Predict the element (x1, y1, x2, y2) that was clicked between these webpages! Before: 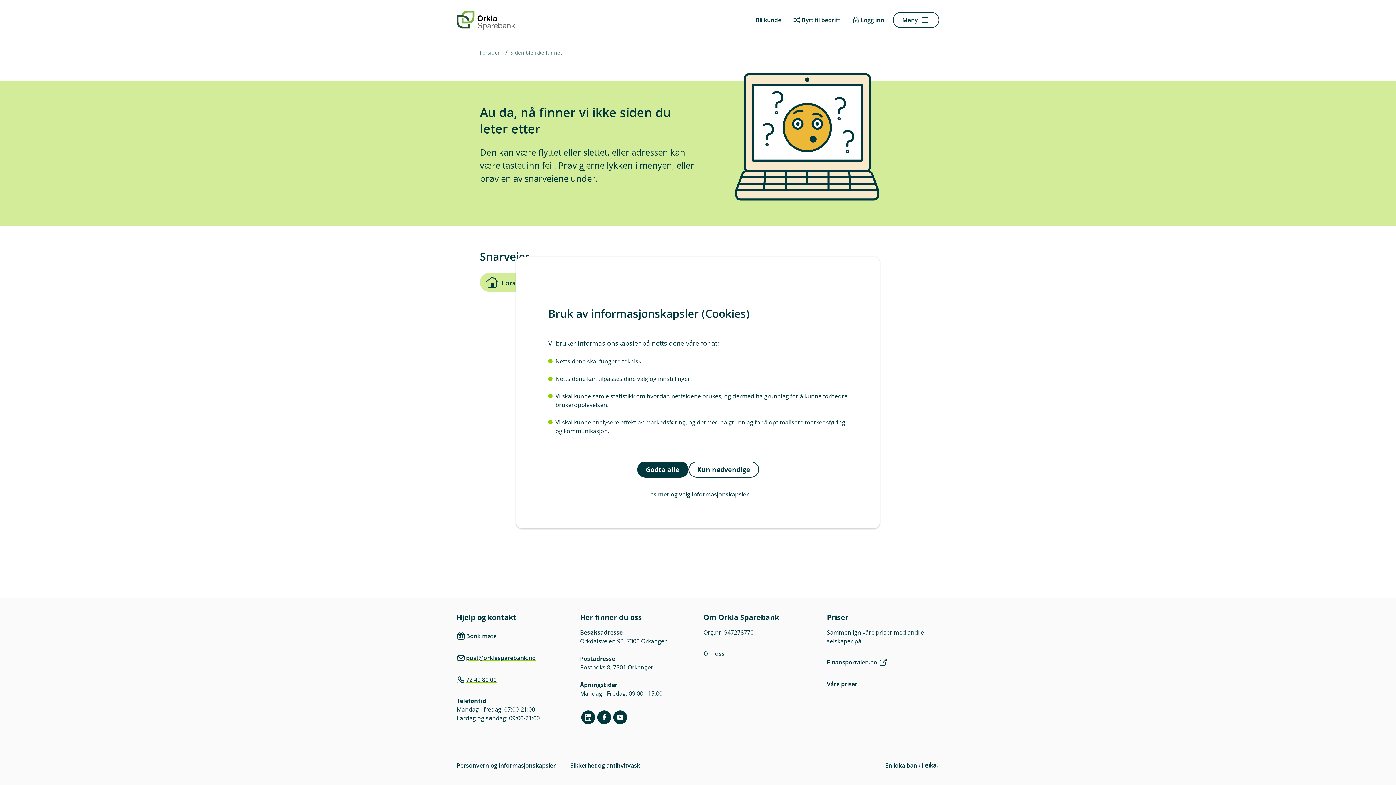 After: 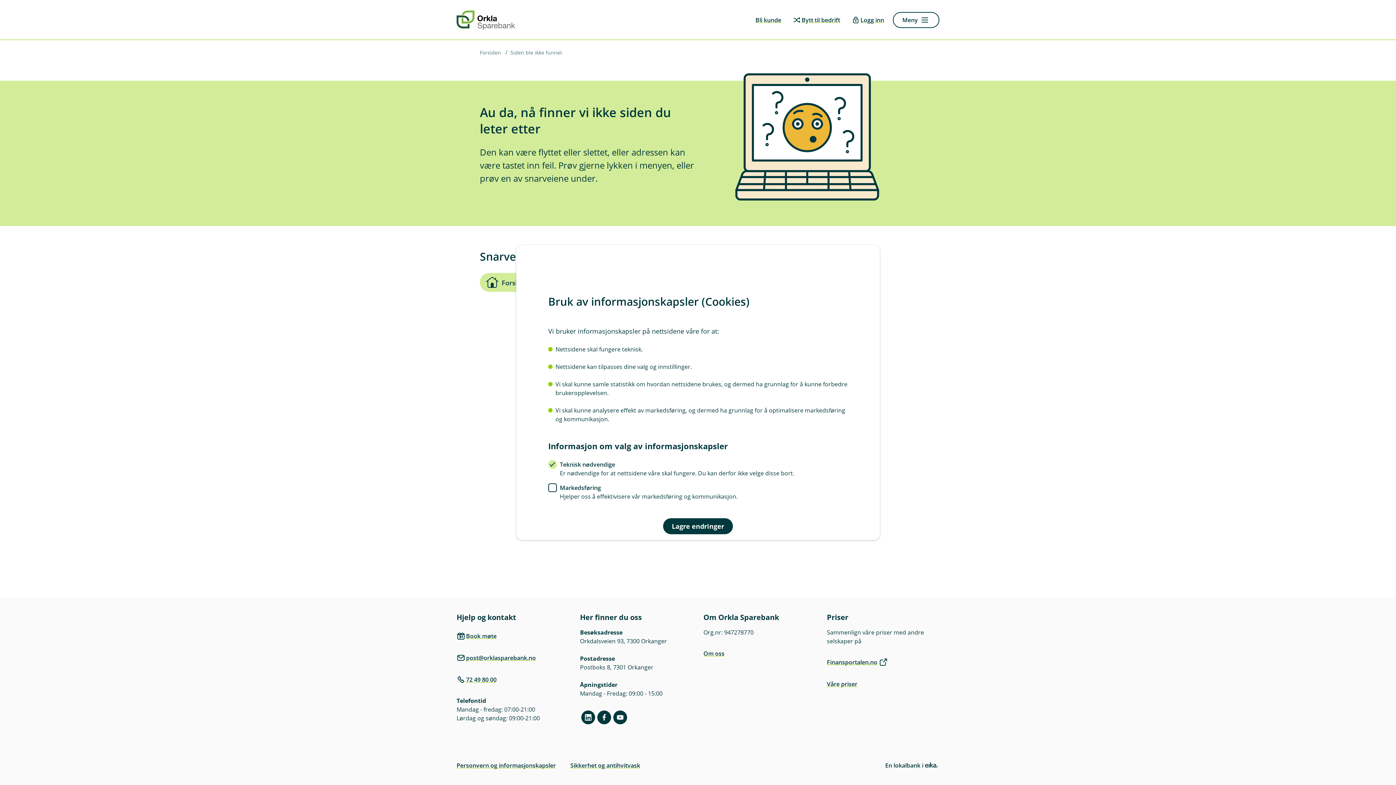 Action: bbox: (548, 486, 848, 502) label: Les mer og velg informasjonskapsler